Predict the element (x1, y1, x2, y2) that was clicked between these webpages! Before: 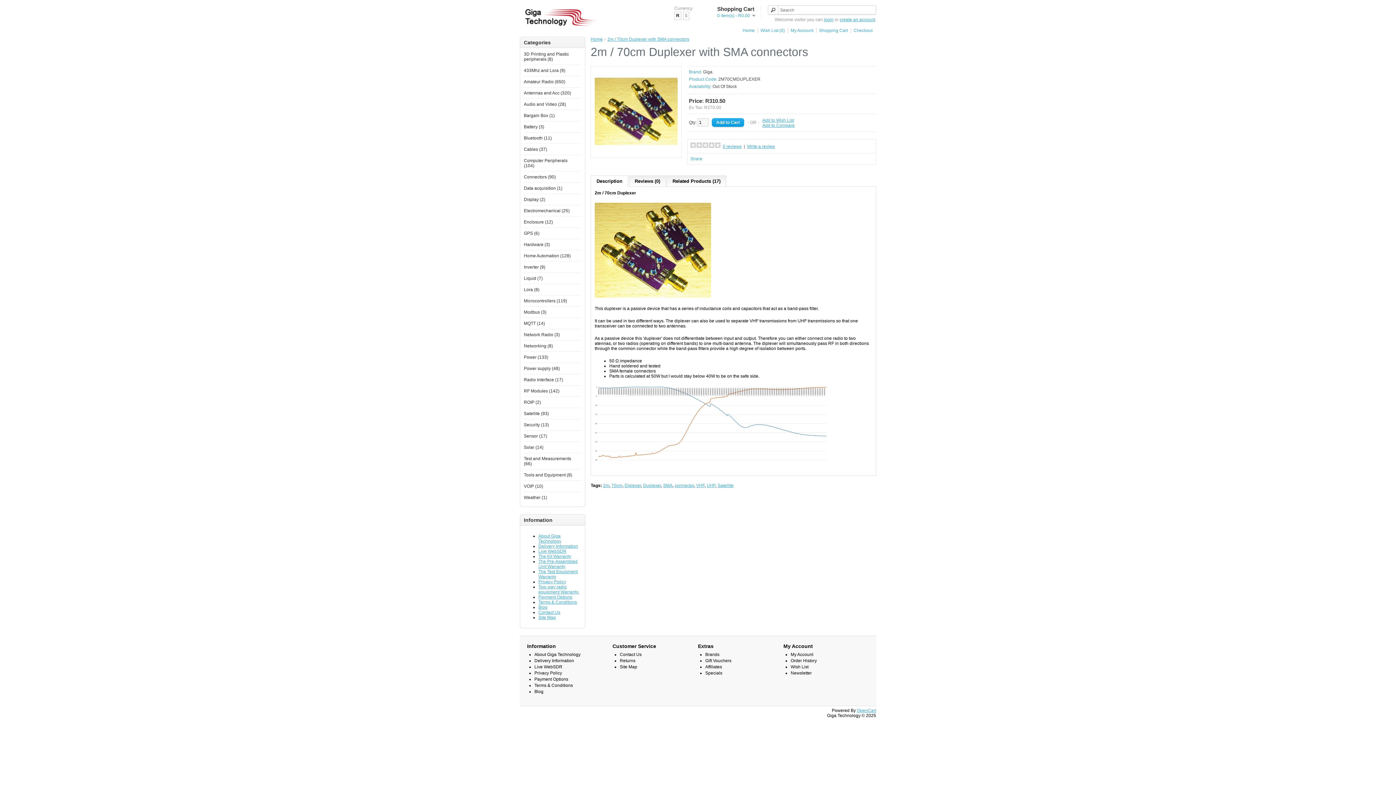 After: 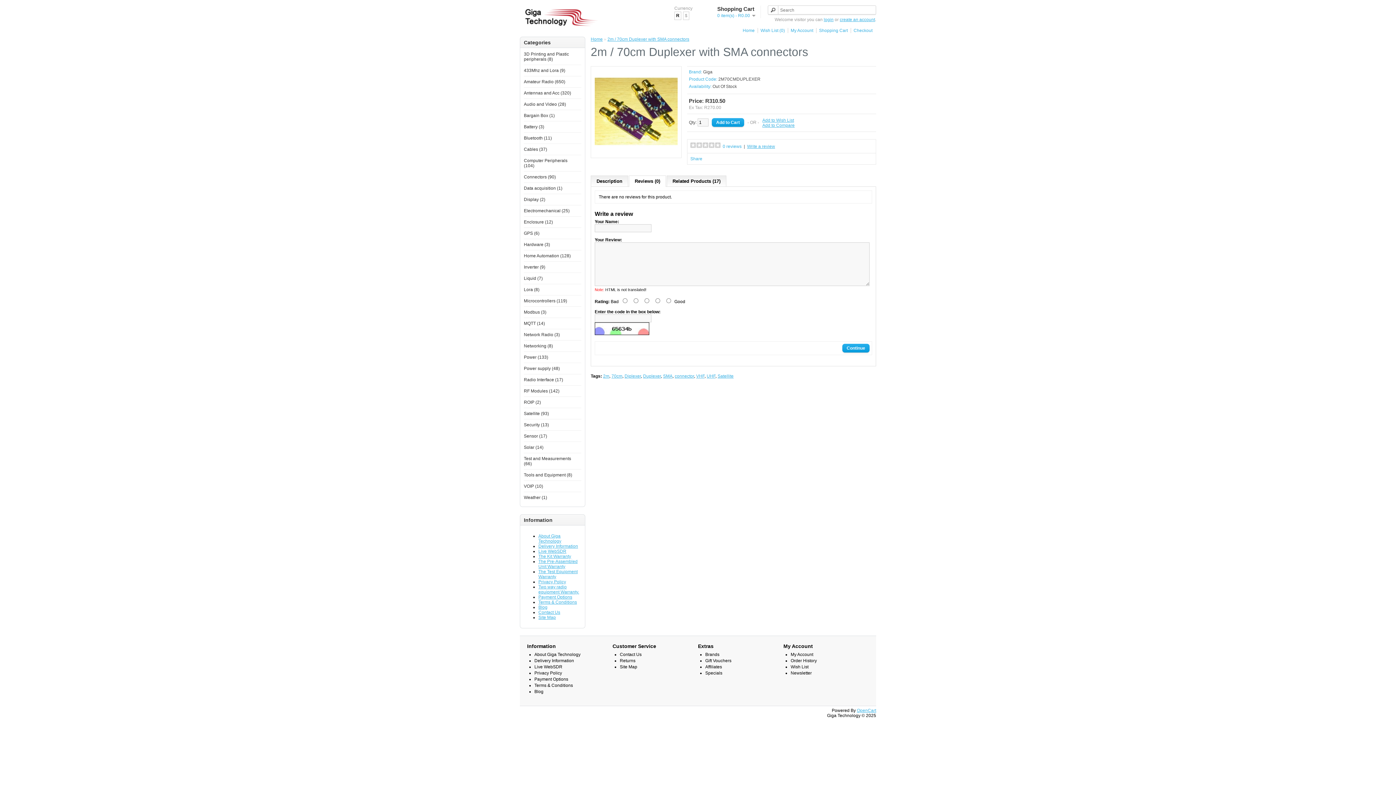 Action: bbox: (722, 144, 741, 149) label: 0 reviews